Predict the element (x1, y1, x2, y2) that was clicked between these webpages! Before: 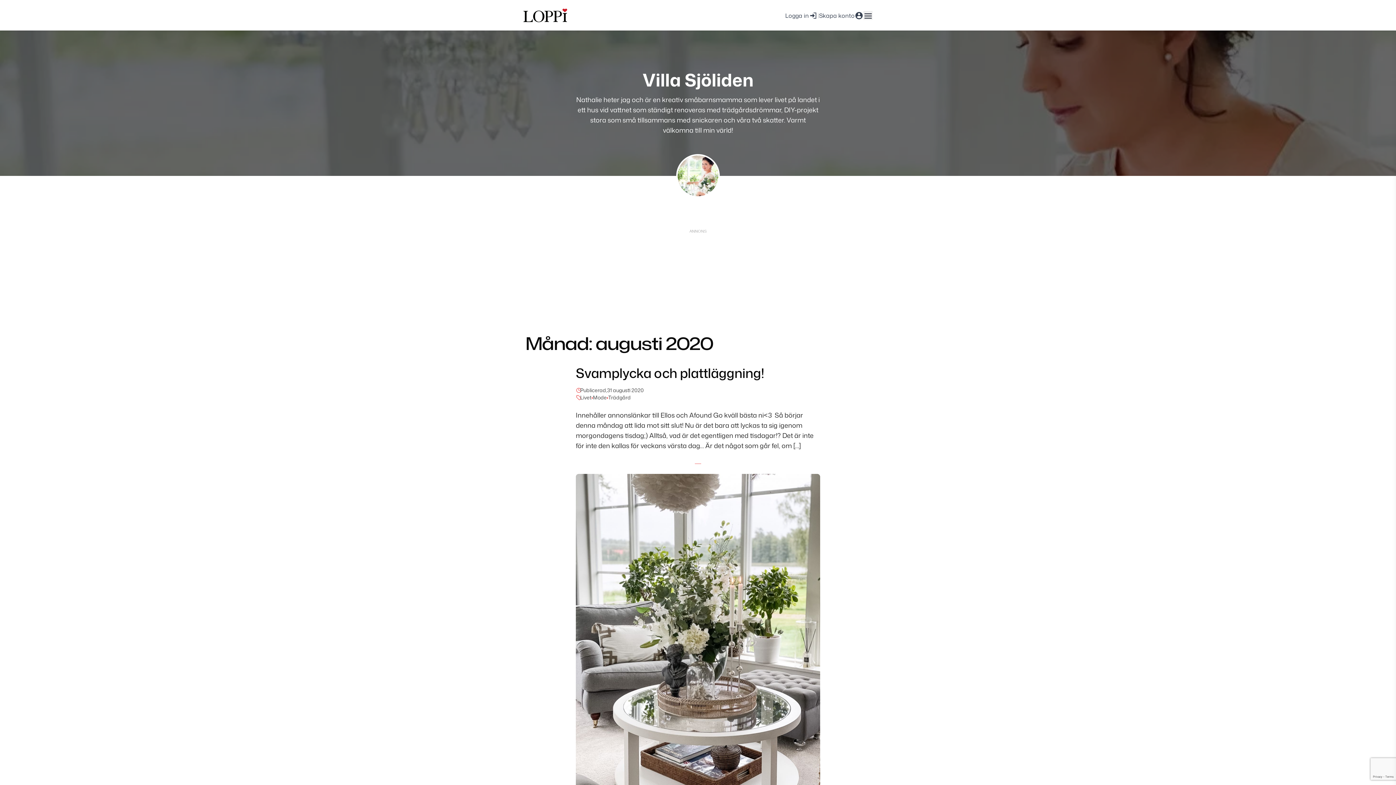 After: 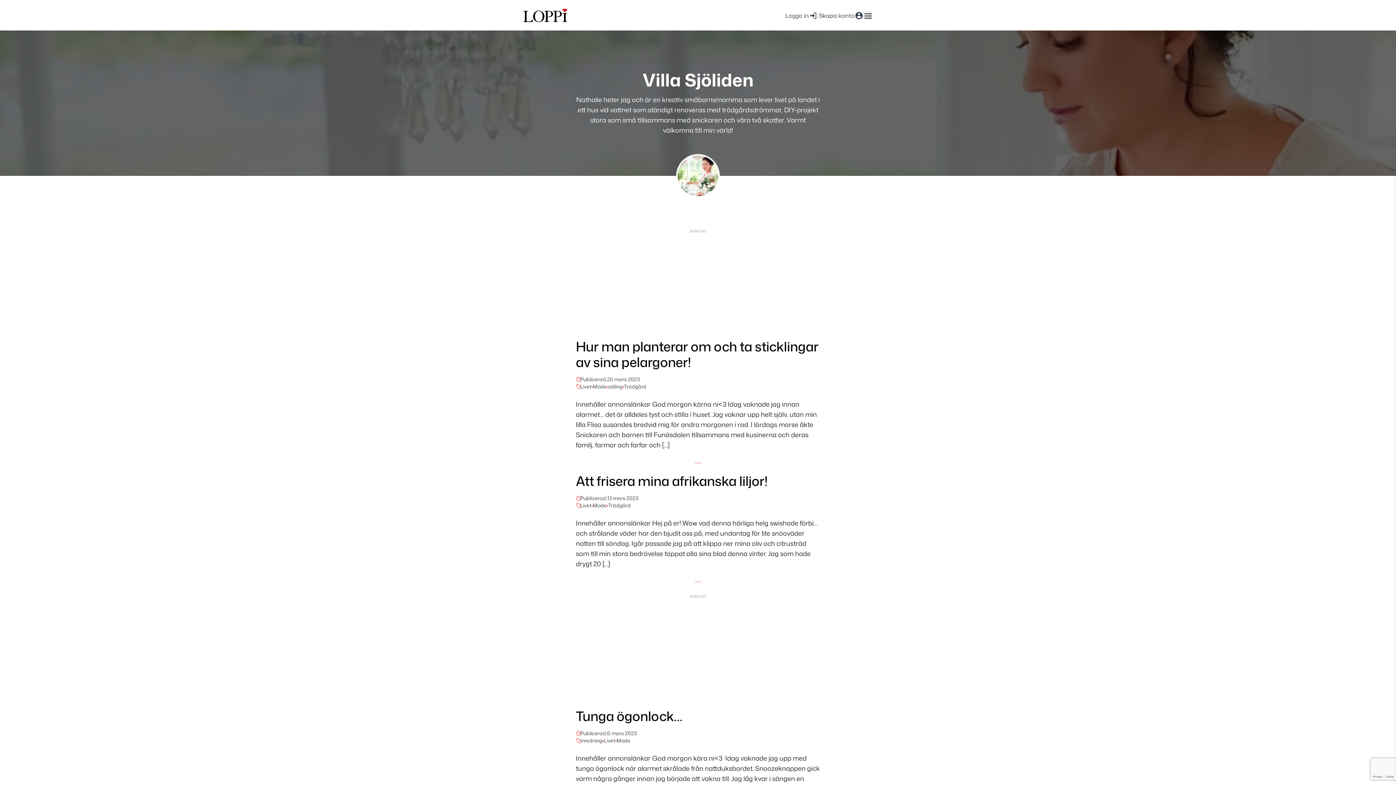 Action: label: Villa Sjöliden bbox: (642, 67, 753, 92)